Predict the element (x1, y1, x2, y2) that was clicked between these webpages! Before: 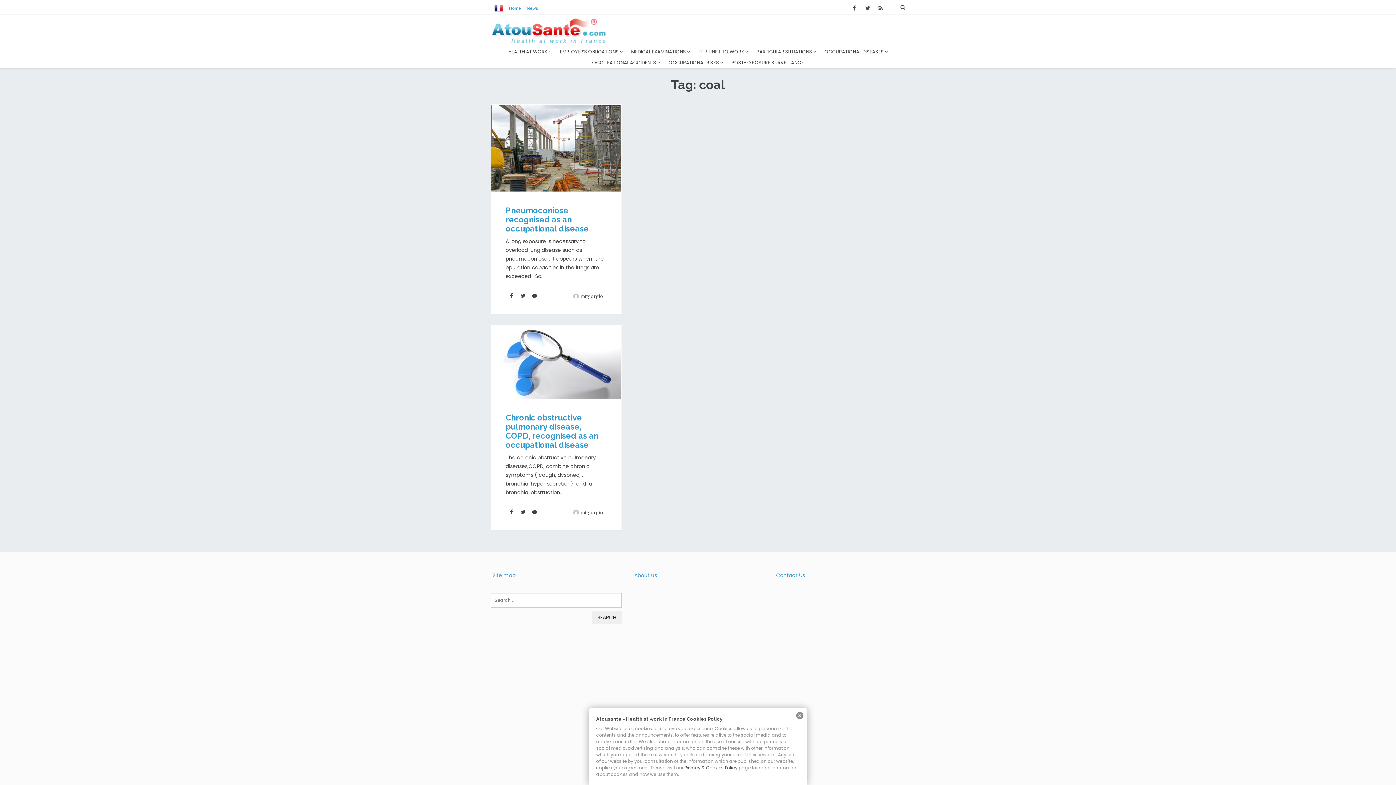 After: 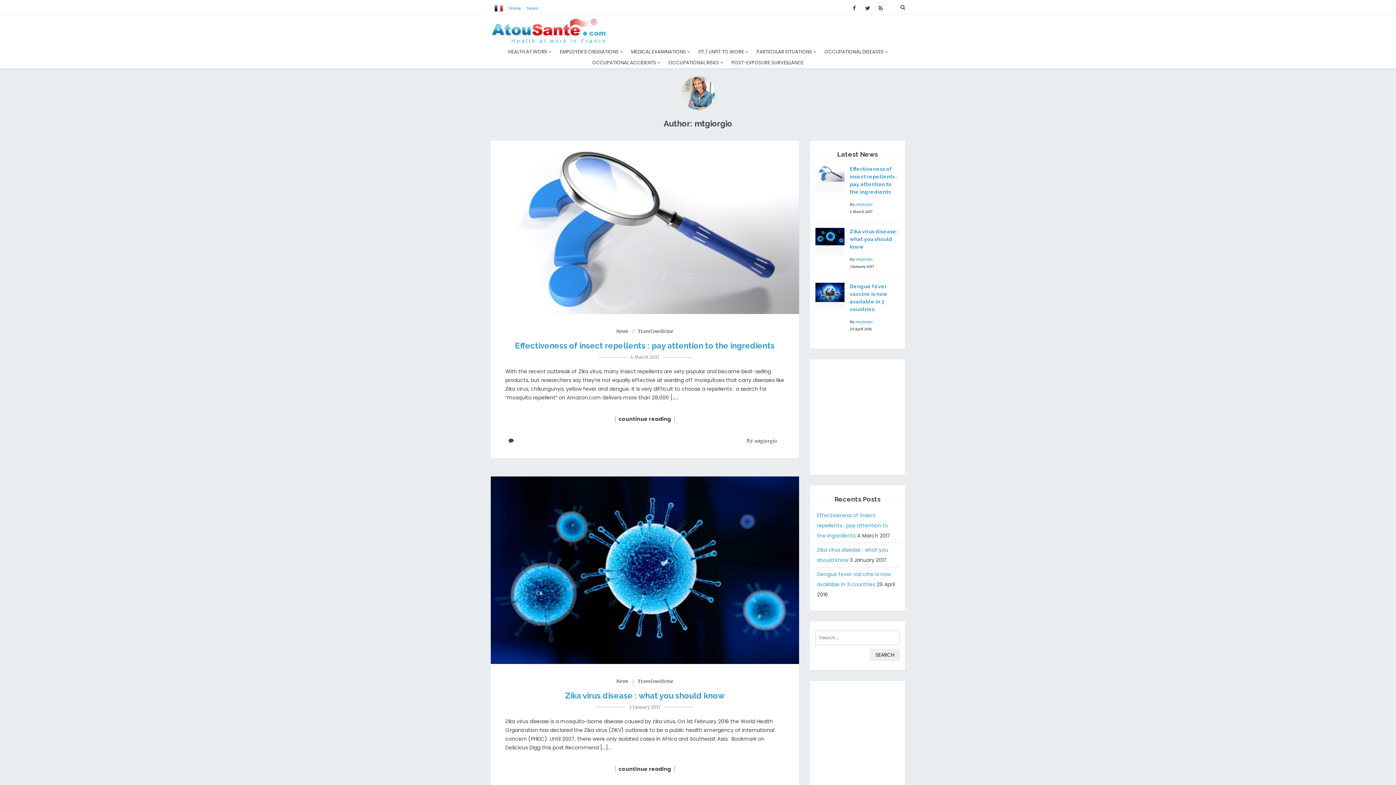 Action: label: mtgiorgio bbox: (580, 293, 603, 299)